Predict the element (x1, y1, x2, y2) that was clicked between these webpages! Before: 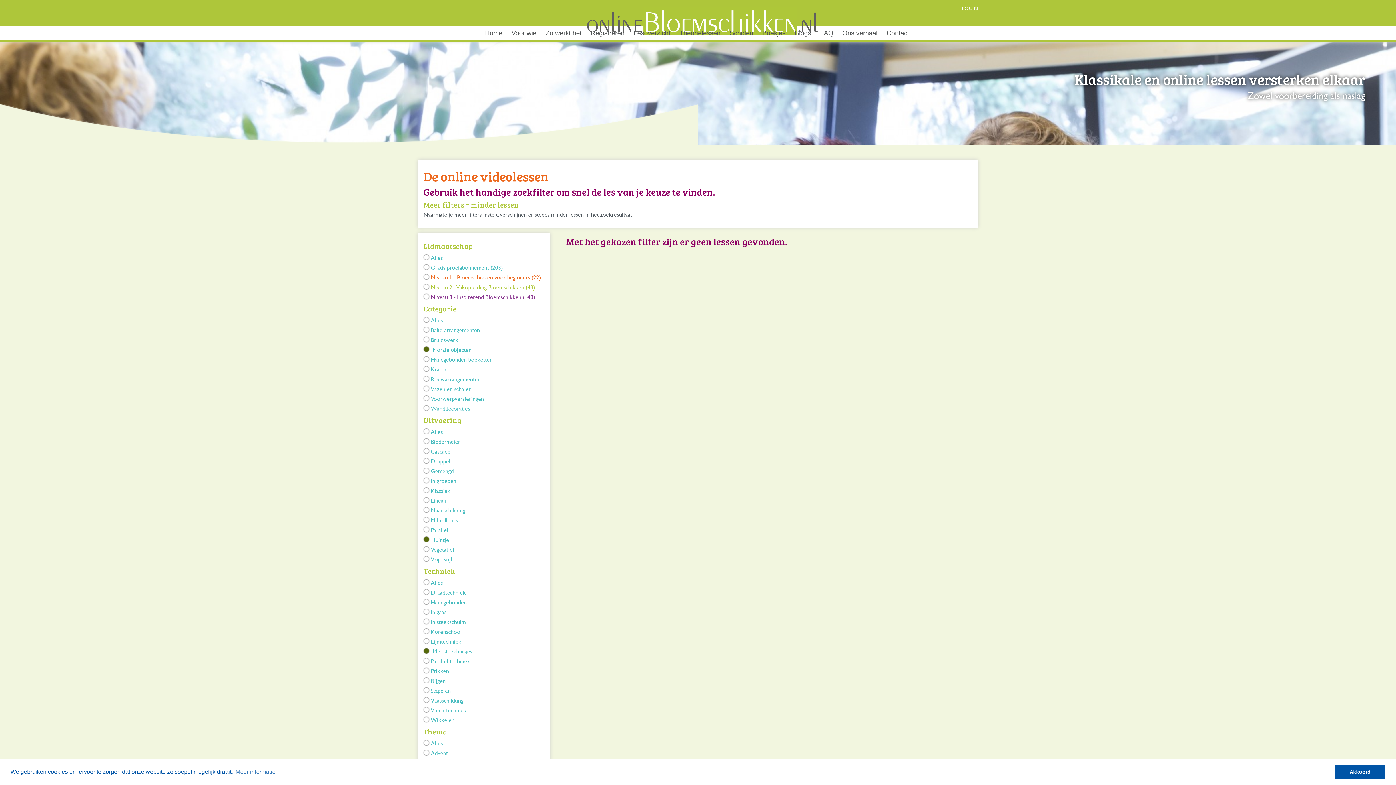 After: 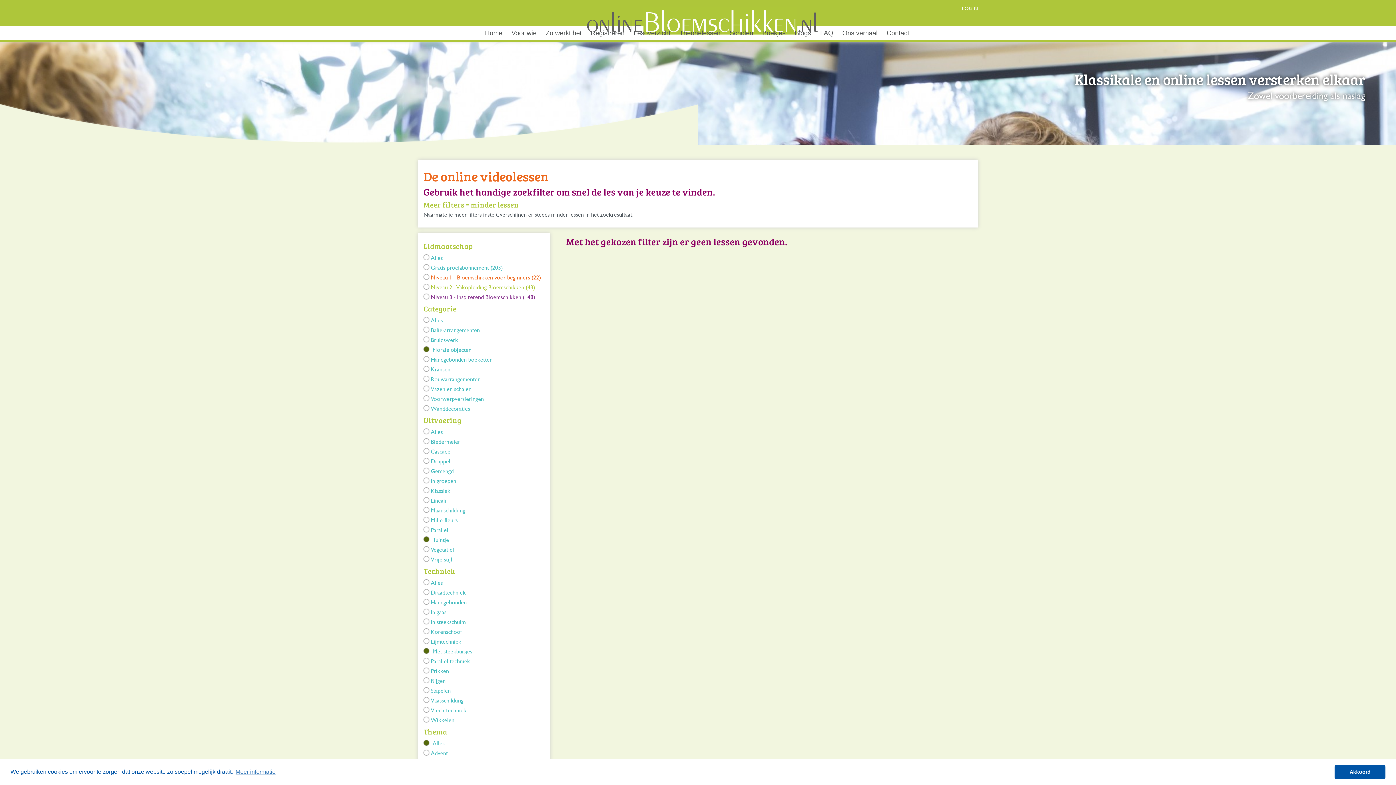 Action: bbox: (420, 737, 544, 747) label: Alles